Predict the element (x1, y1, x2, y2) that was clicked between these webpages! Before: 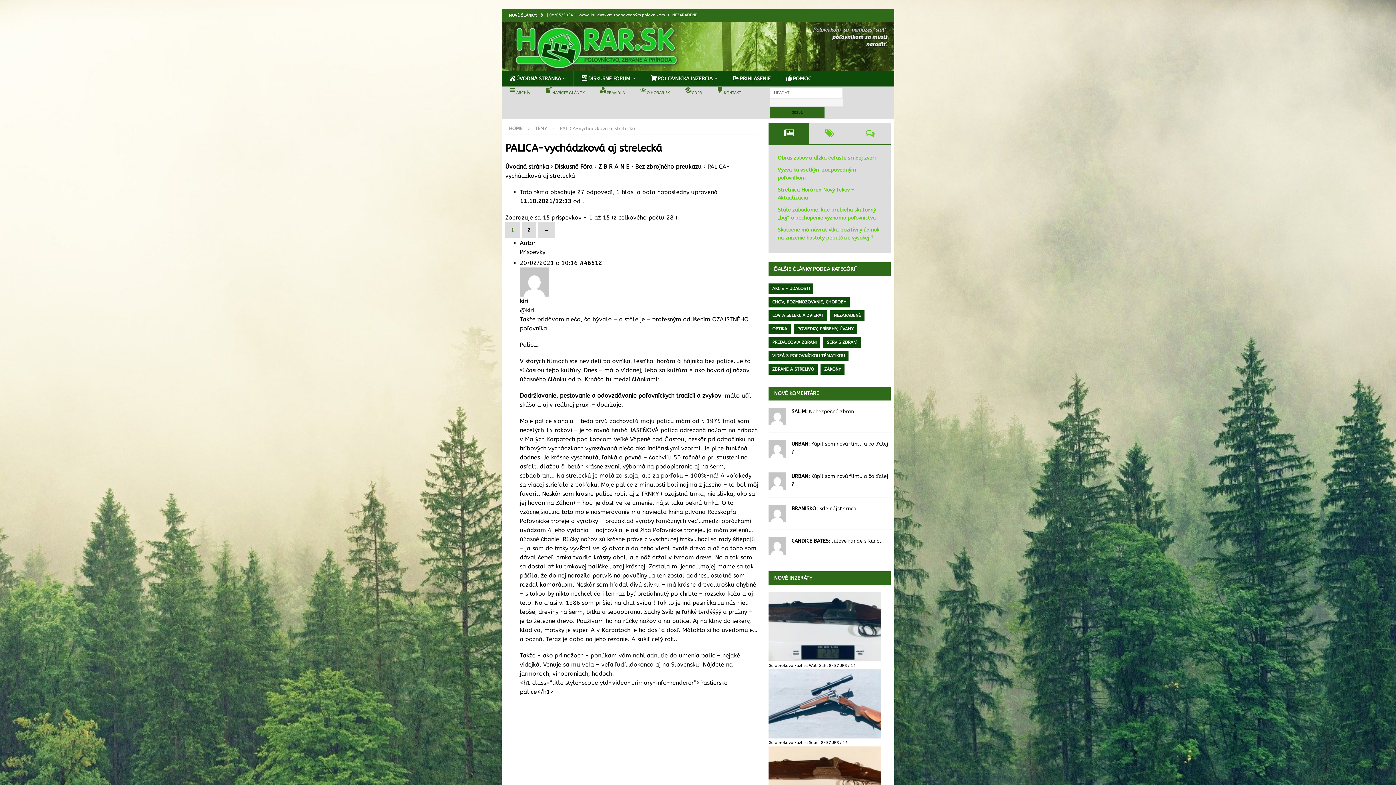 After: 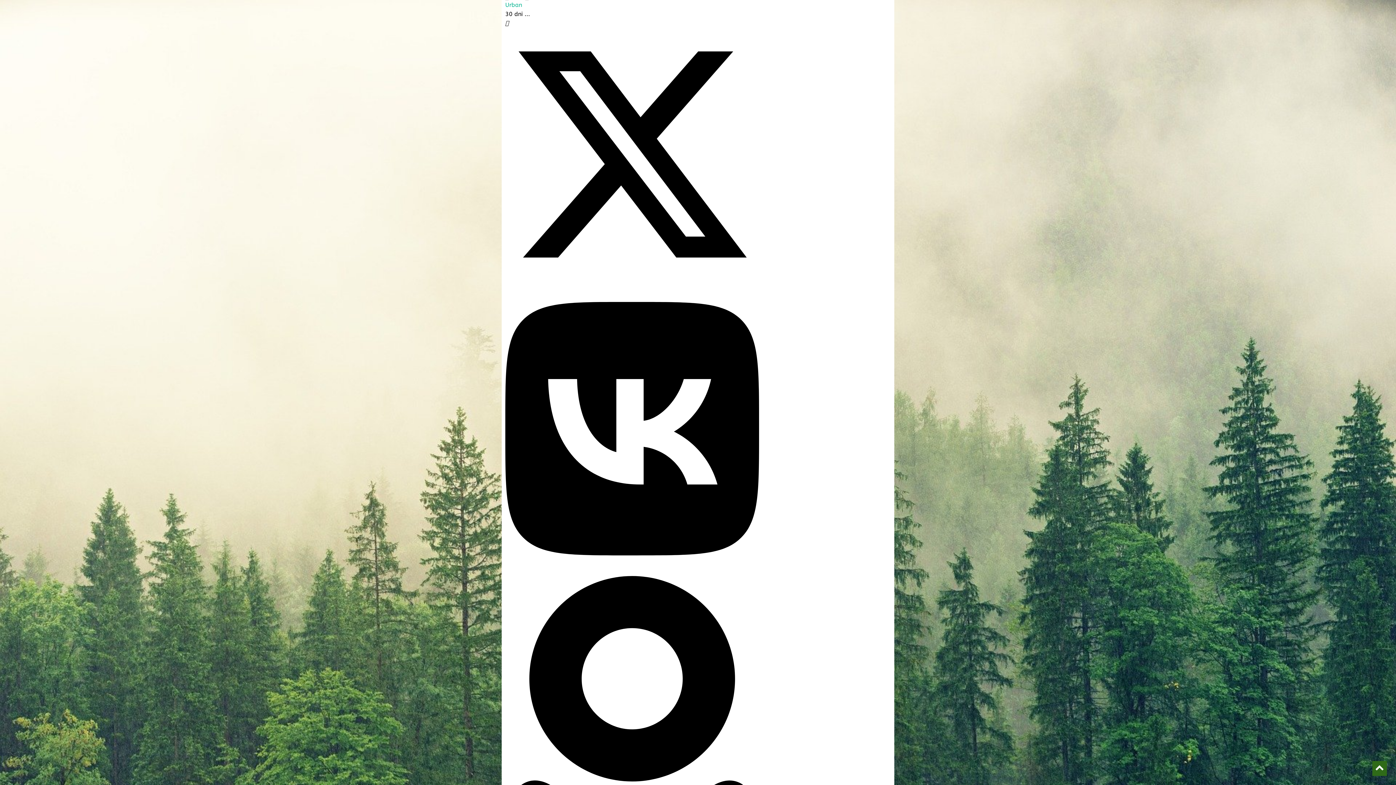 Action: bbox: (768, 450, 786, 456)